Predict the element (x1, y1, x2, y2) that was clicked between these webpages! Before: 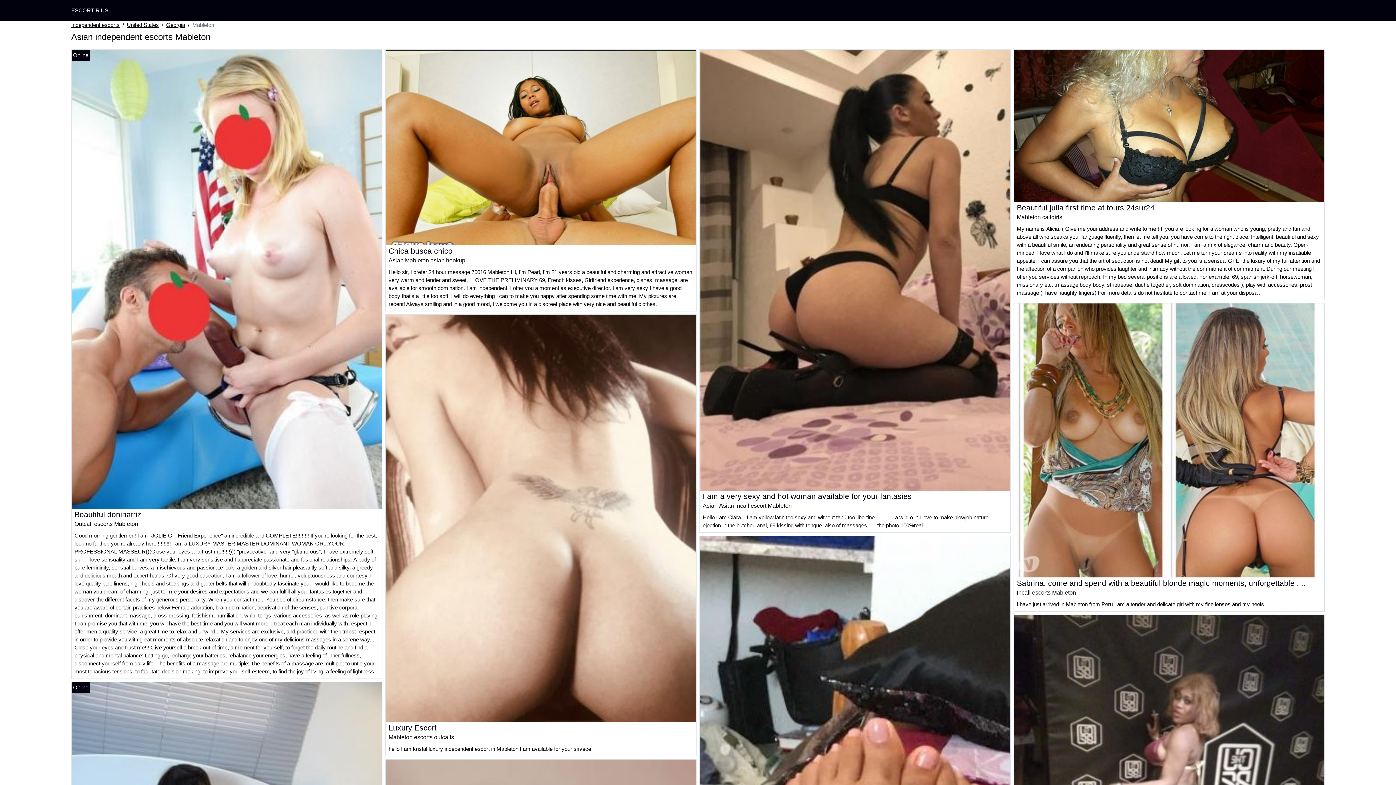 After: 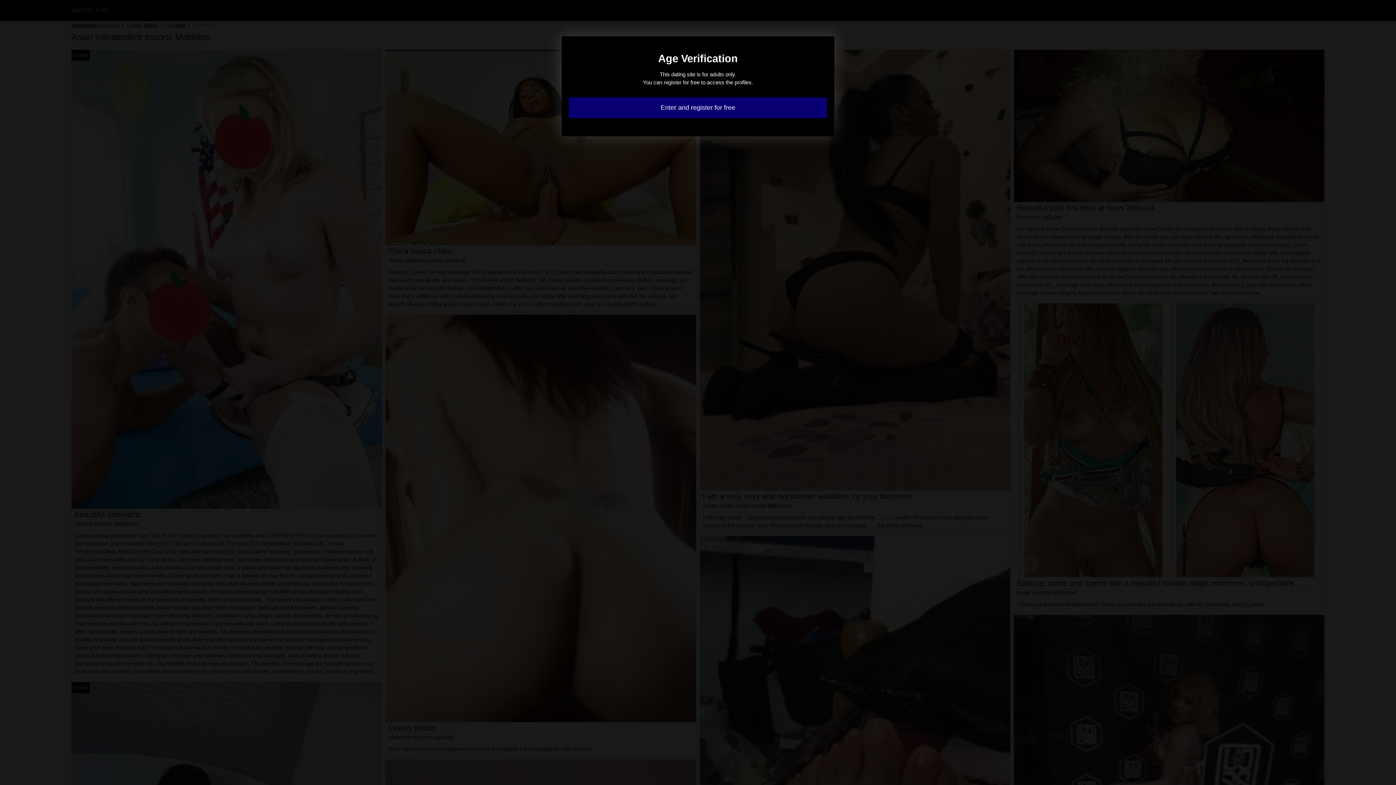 Action: bbox: (1014, 122, 1324, 128)